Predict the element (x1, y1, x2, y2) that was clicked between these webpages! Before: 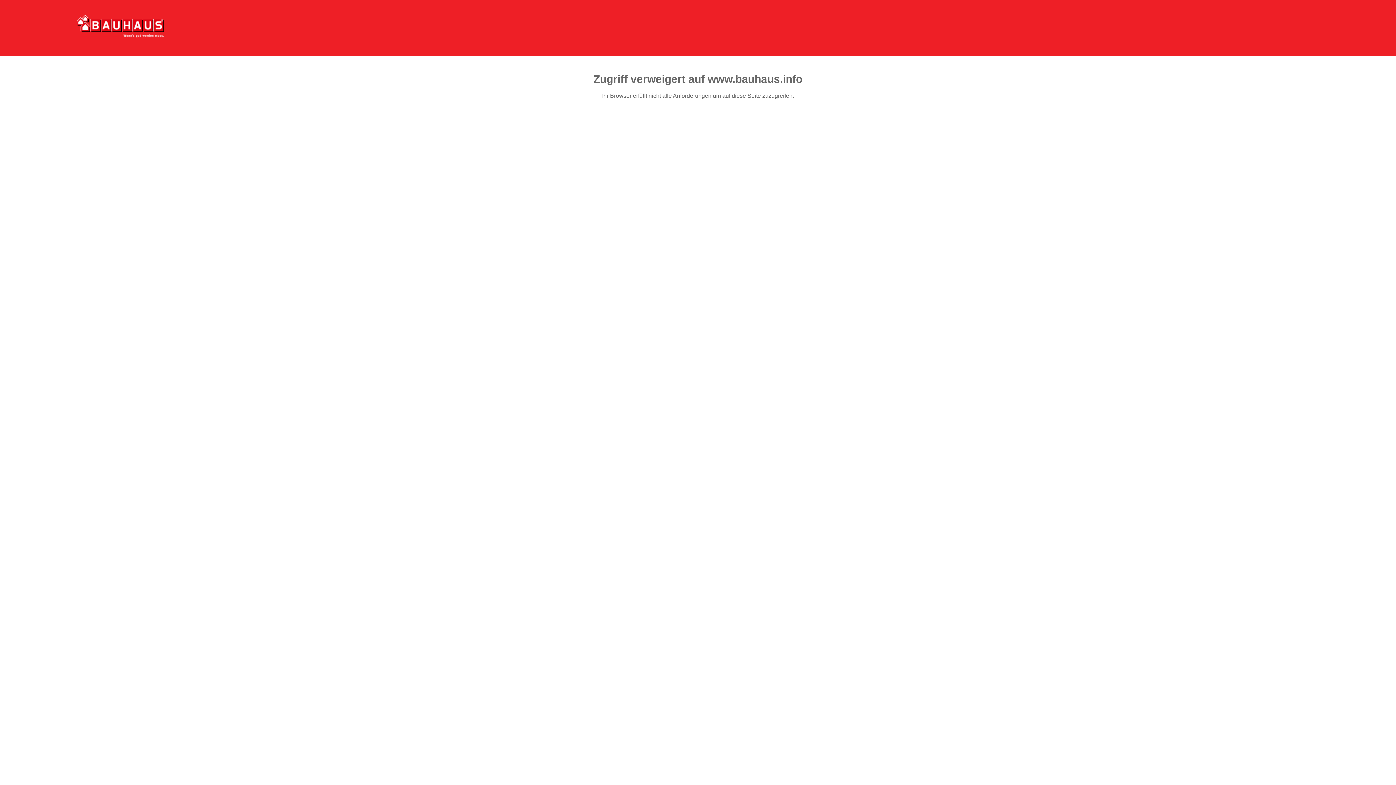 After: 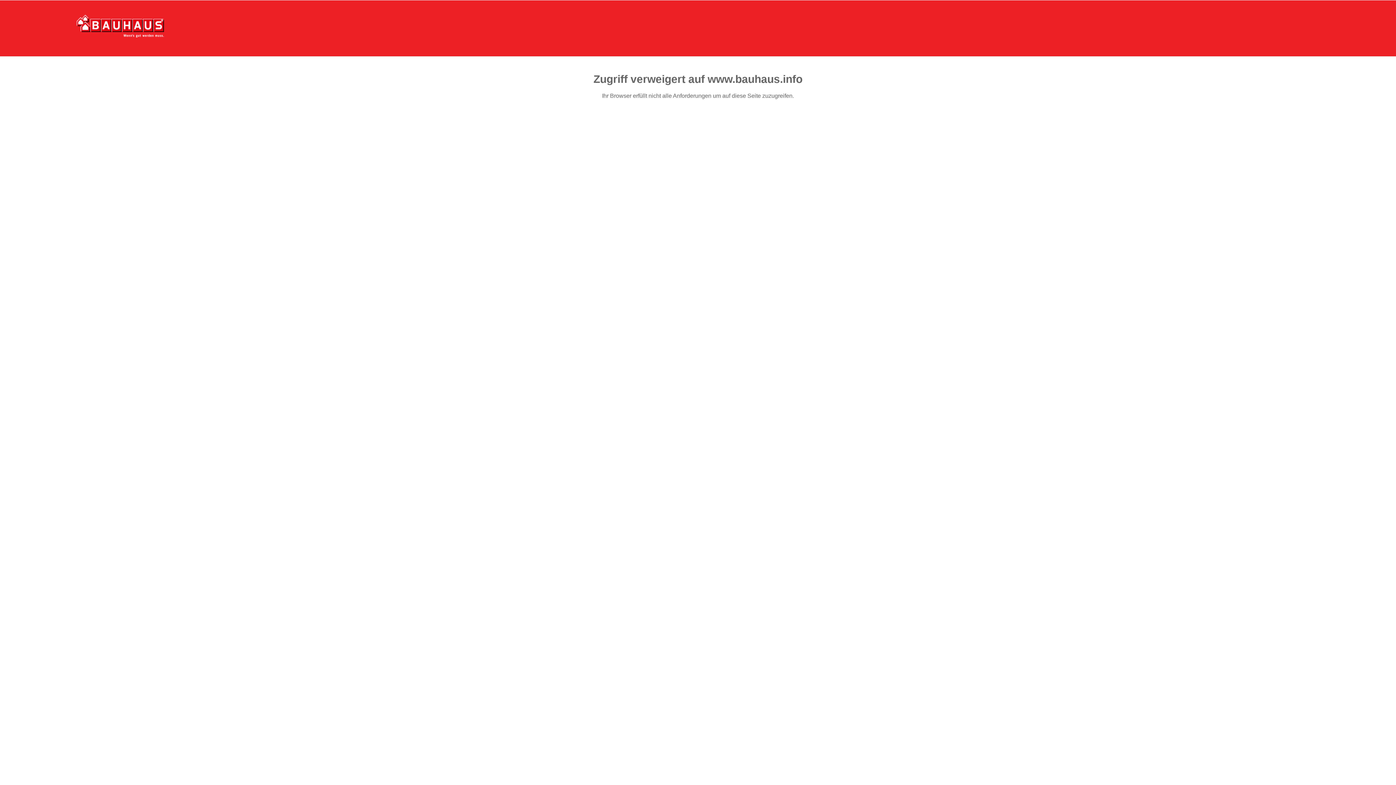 Action: bbox: (76, 15, 164, 37)